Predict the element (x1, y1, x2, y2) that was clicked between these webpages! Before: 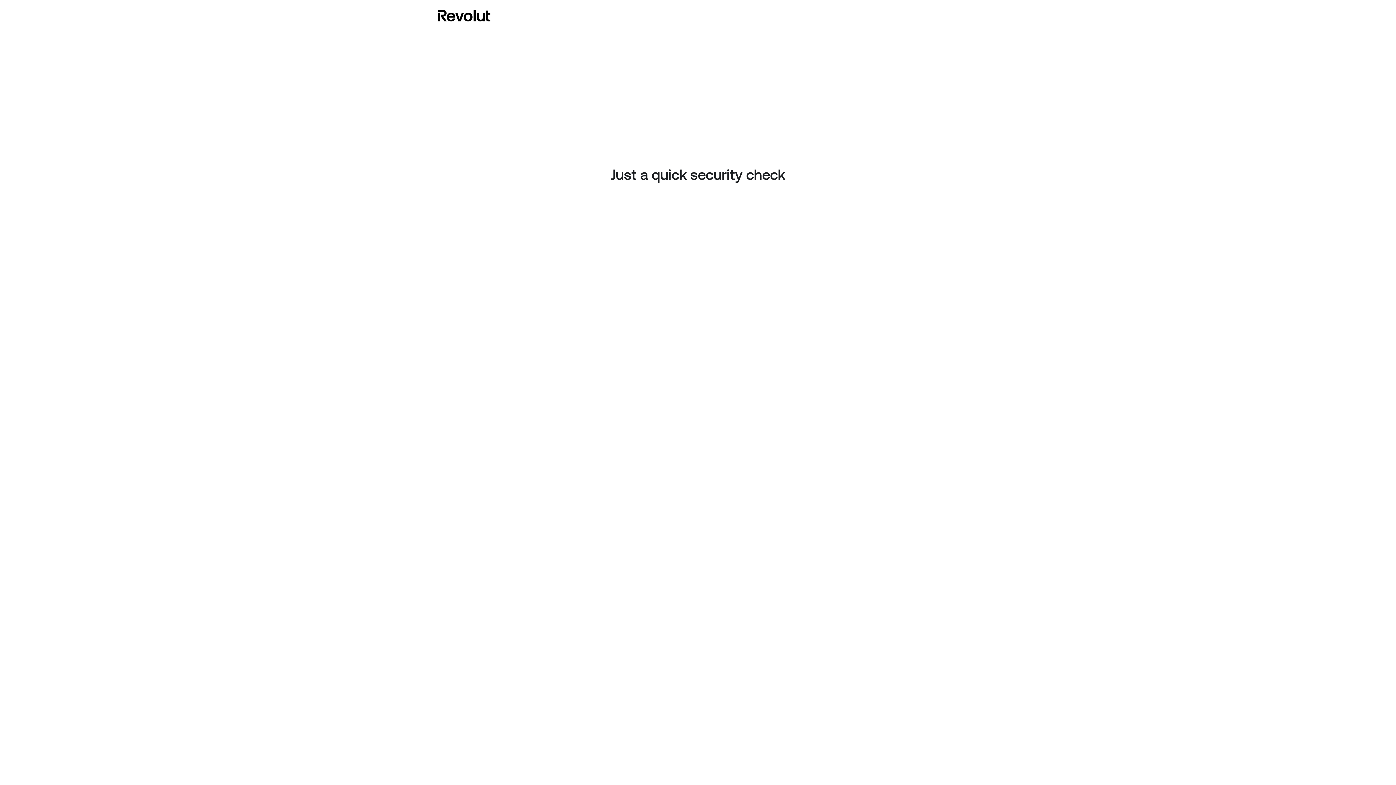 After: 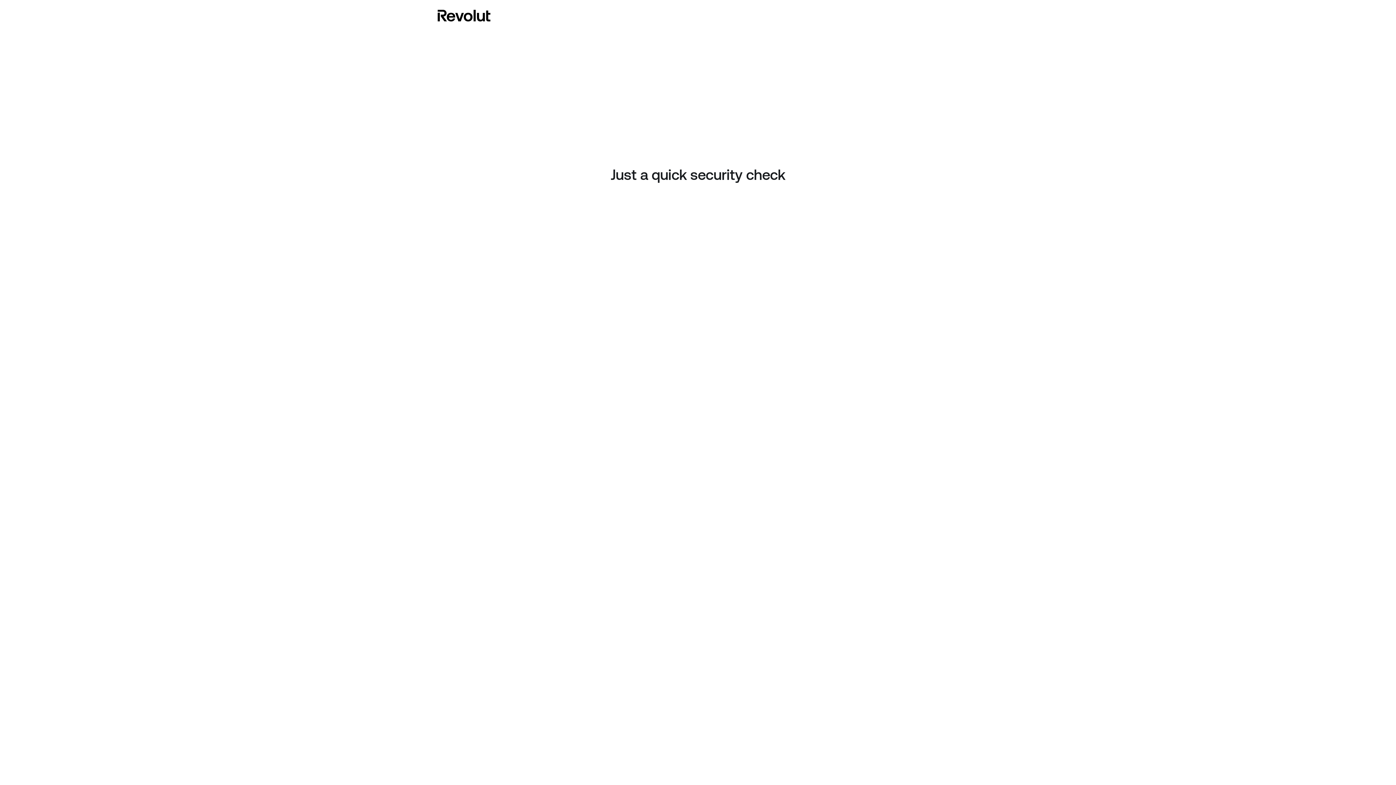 Action: bbox: (437, 8, 490, 23)